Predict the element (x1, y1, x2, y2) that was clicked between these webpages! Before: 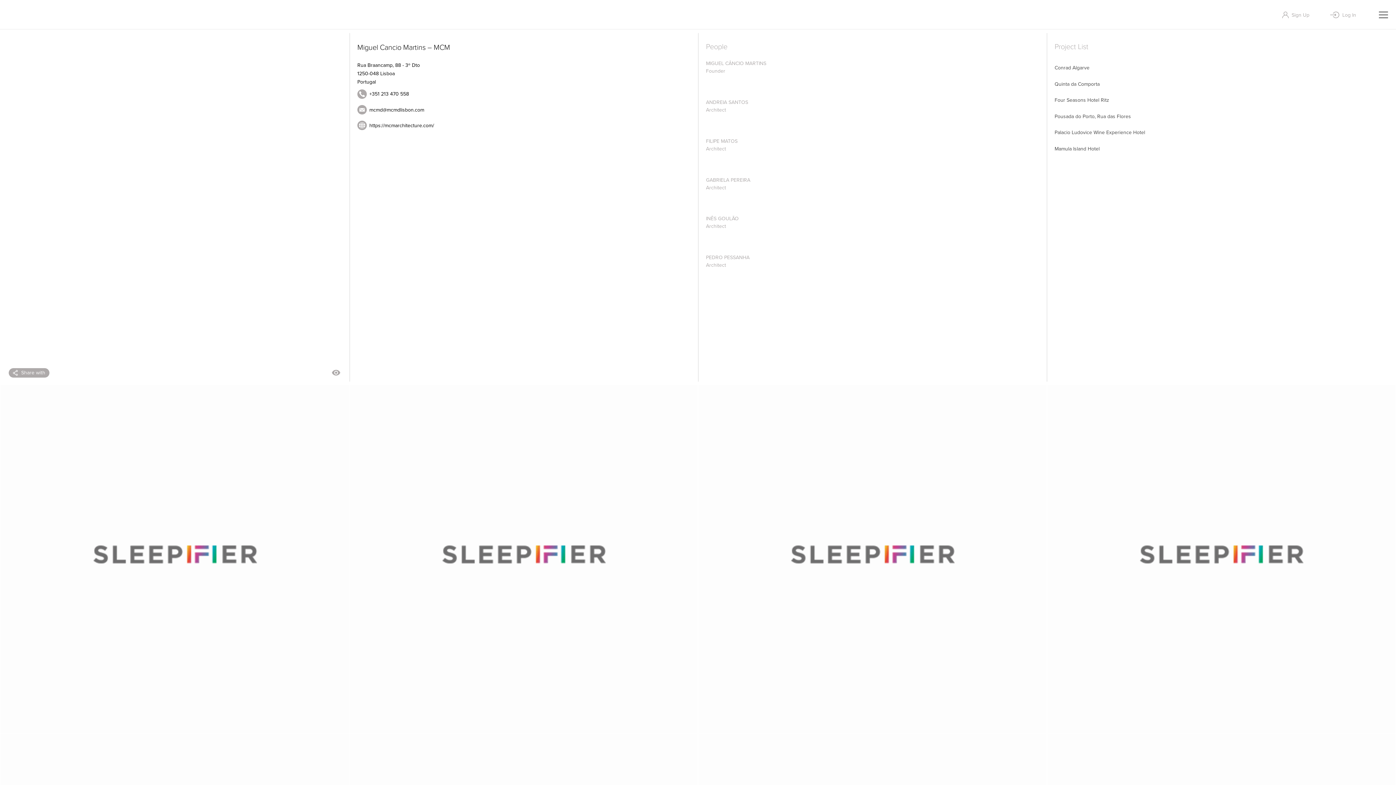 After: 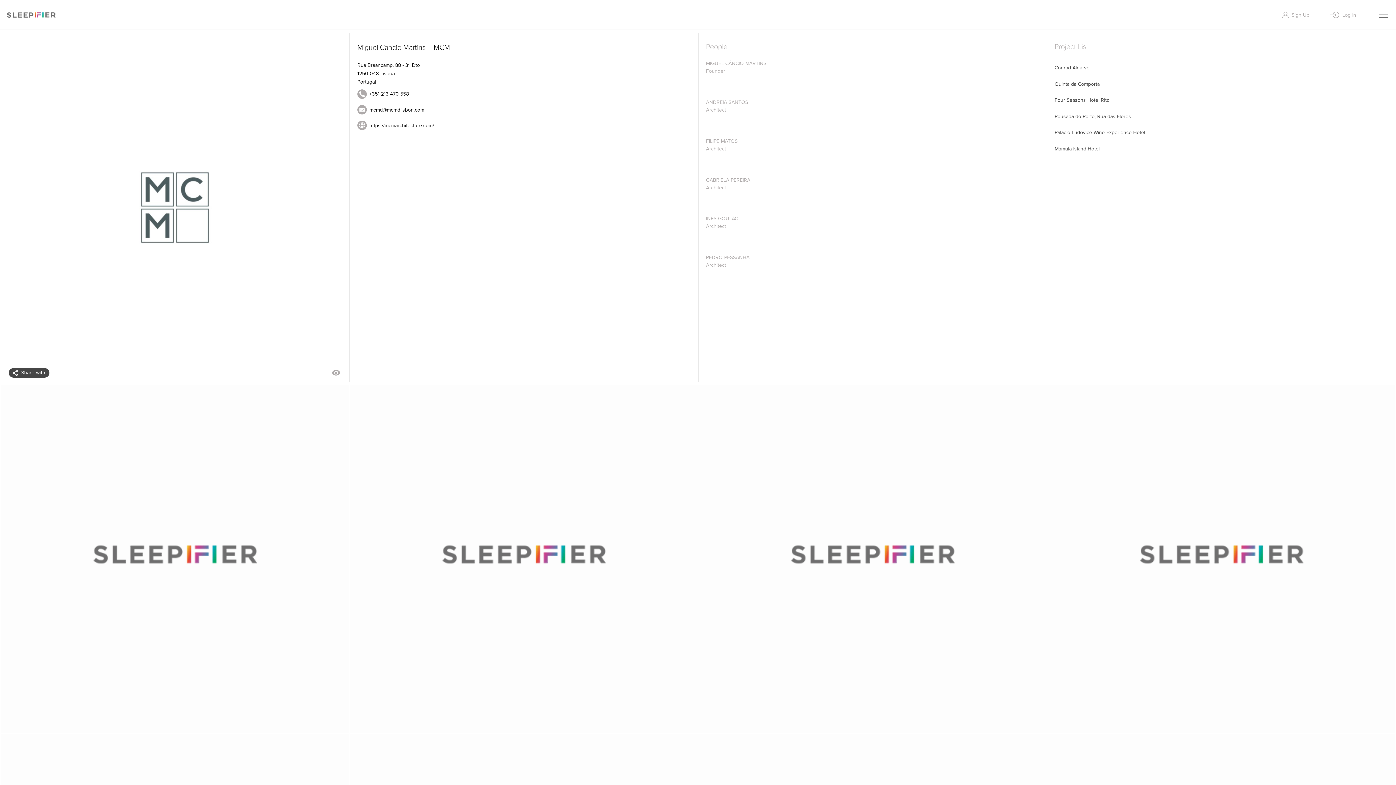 Action: bbox: (8, 368, 49, 377) label: Share with